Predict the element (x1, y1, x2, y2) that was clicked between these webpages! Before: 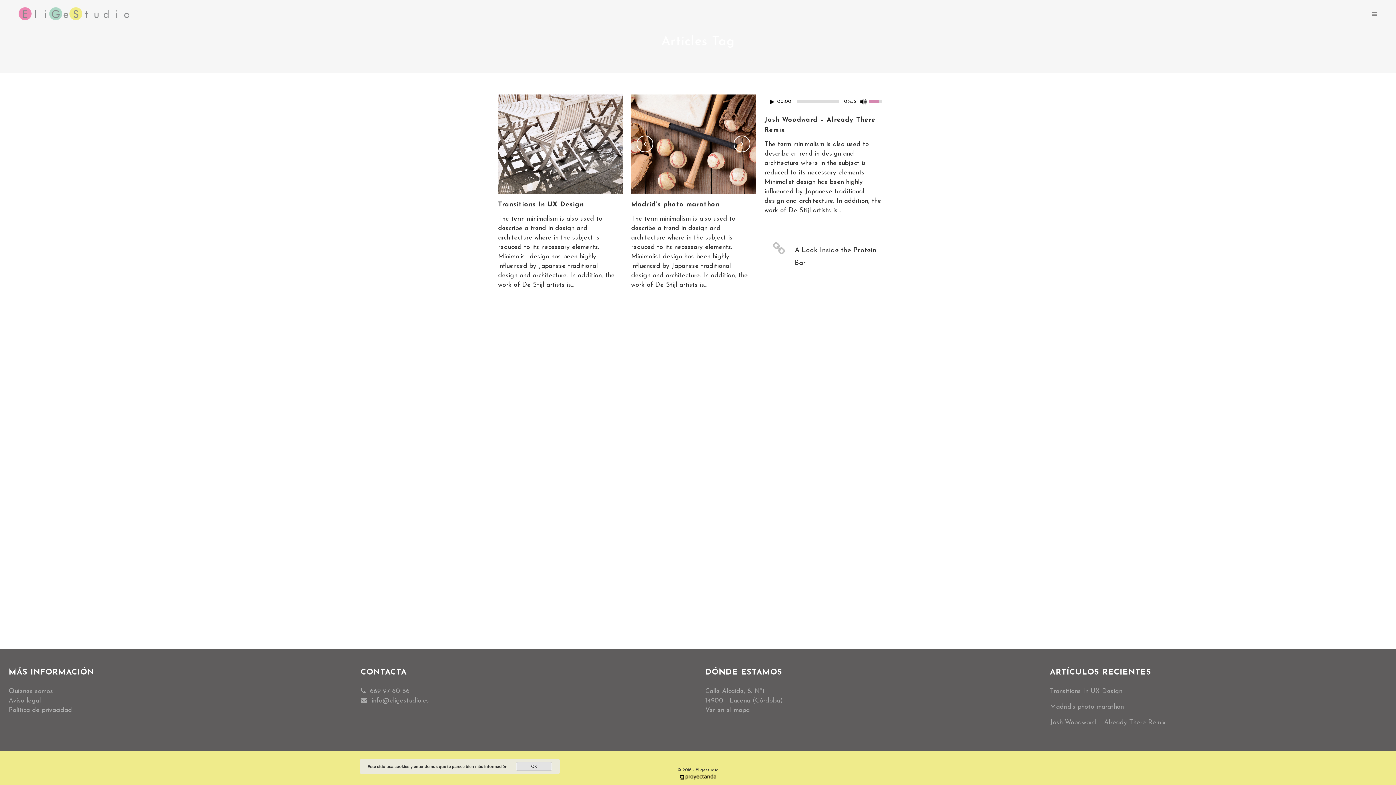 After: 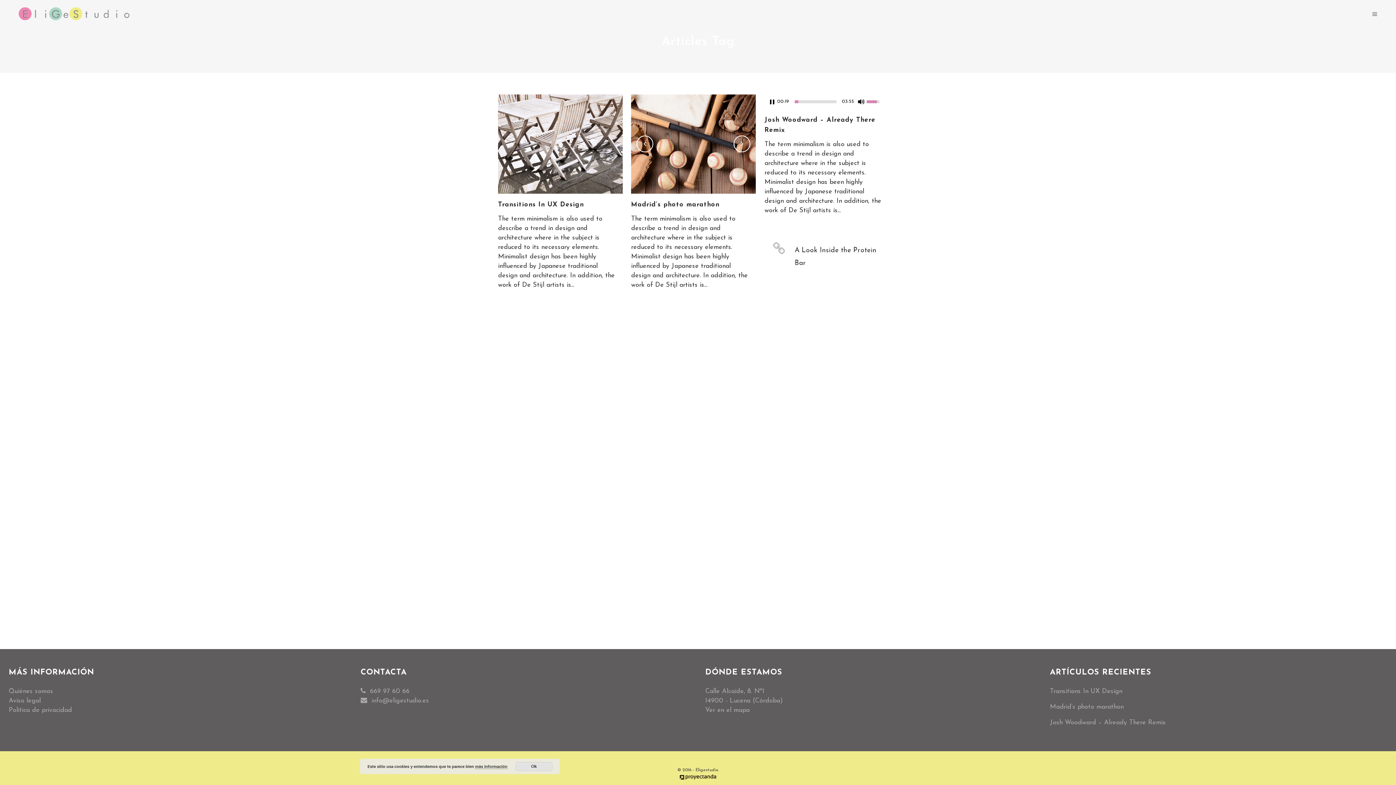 Action: bbox: (770, 99, 774, 104) label: Play/Pause